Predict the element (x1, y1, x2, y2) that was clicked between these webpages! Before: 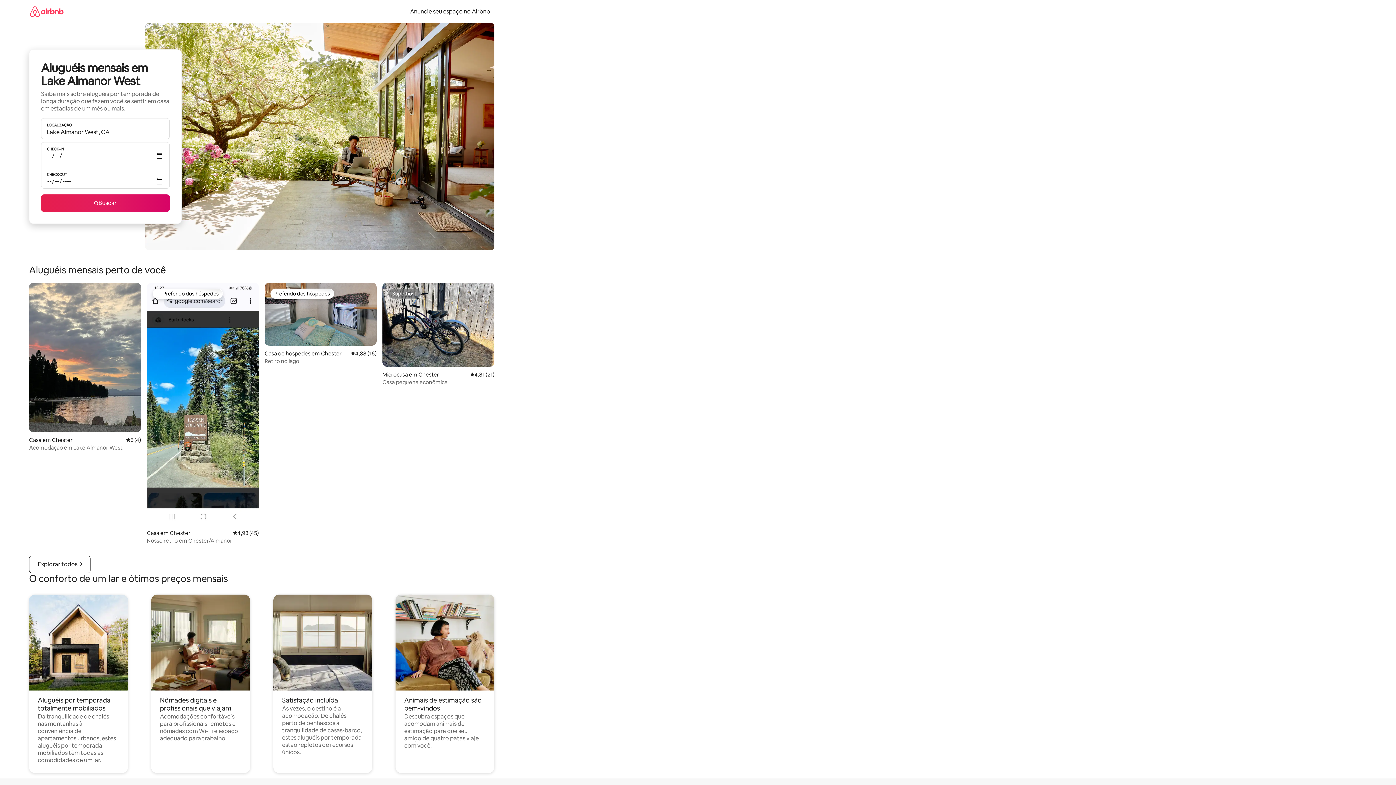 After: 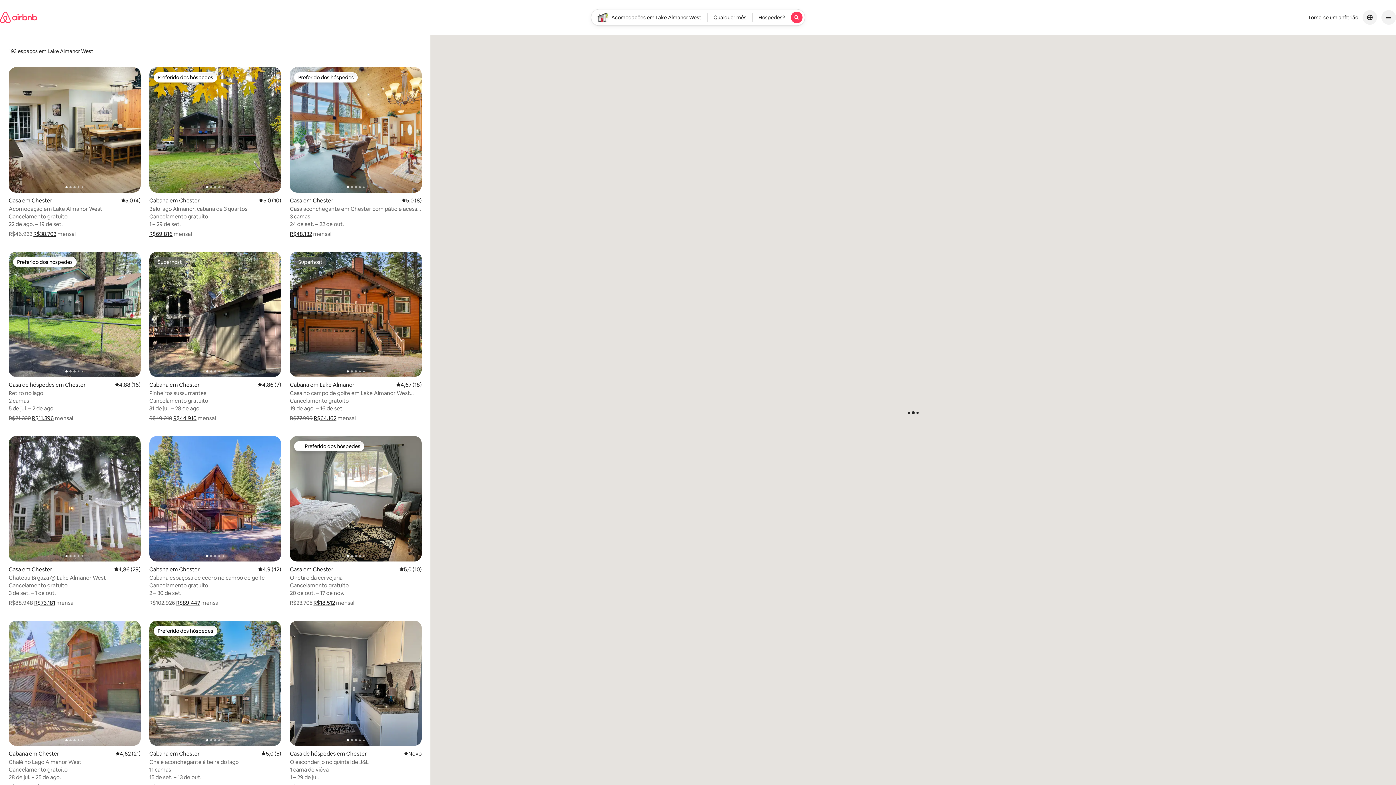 Action: bbox: (41, 194, 169, 212) label: Buscar